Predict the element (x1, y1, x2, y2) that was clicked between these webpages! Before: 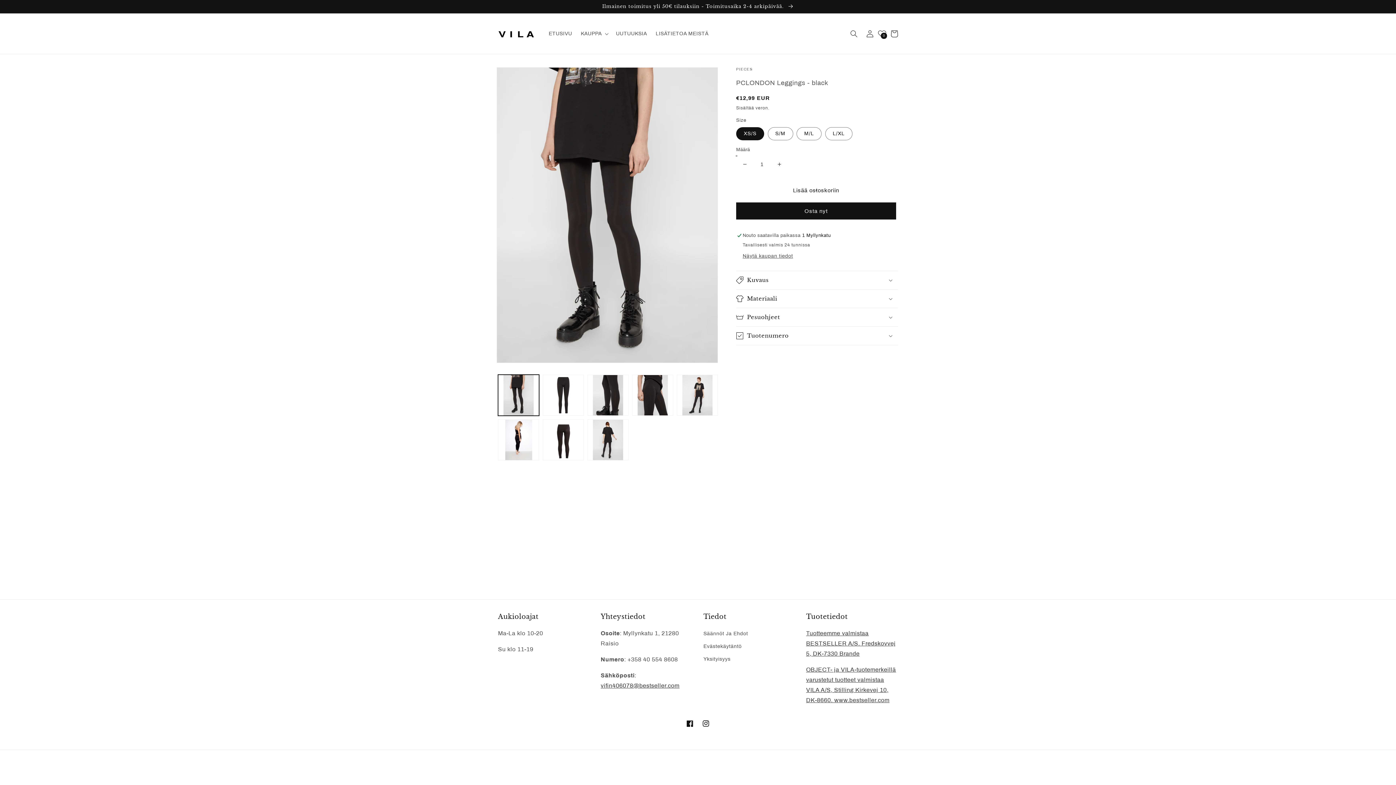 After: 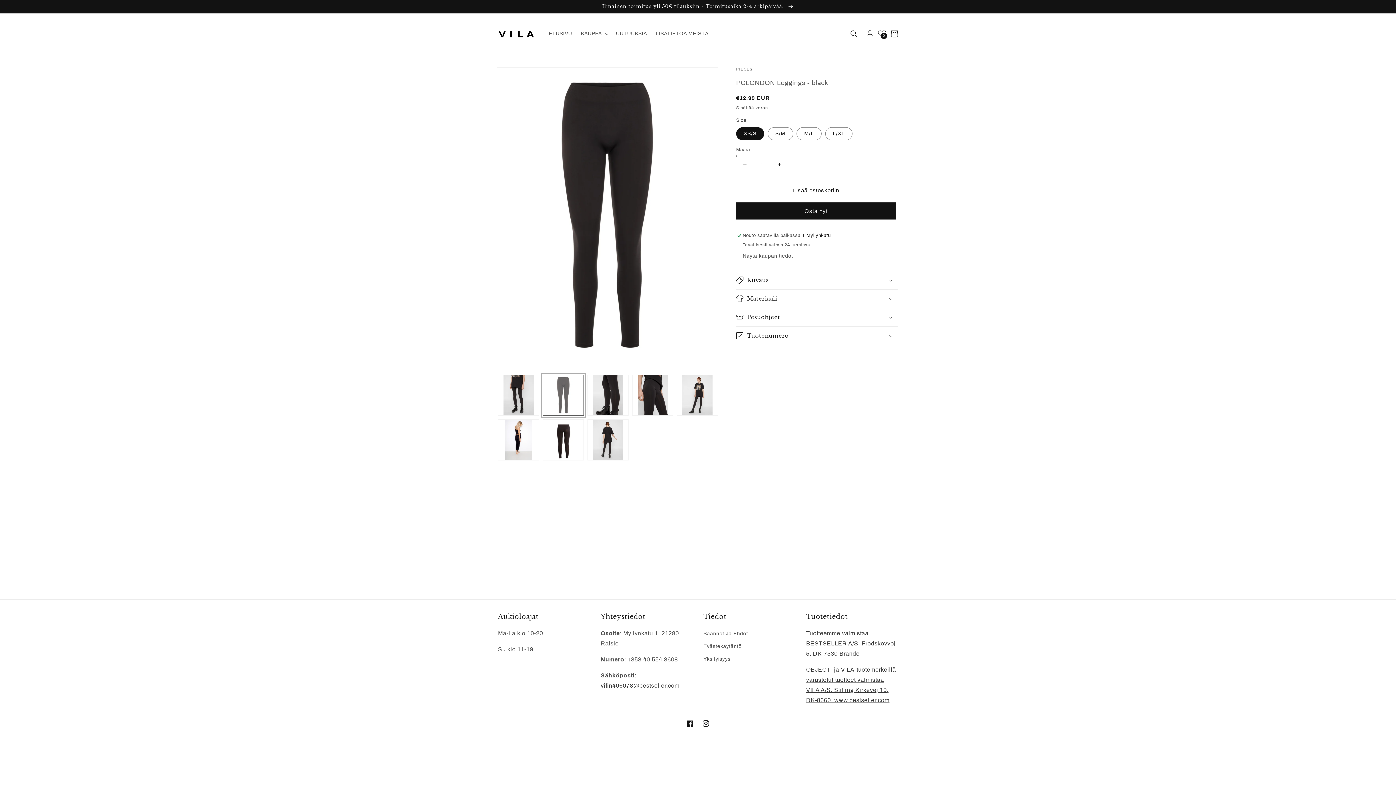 Action: bbox: (542, 374, 584, 416) label: Lataa kuva 2 gallerianäkymään